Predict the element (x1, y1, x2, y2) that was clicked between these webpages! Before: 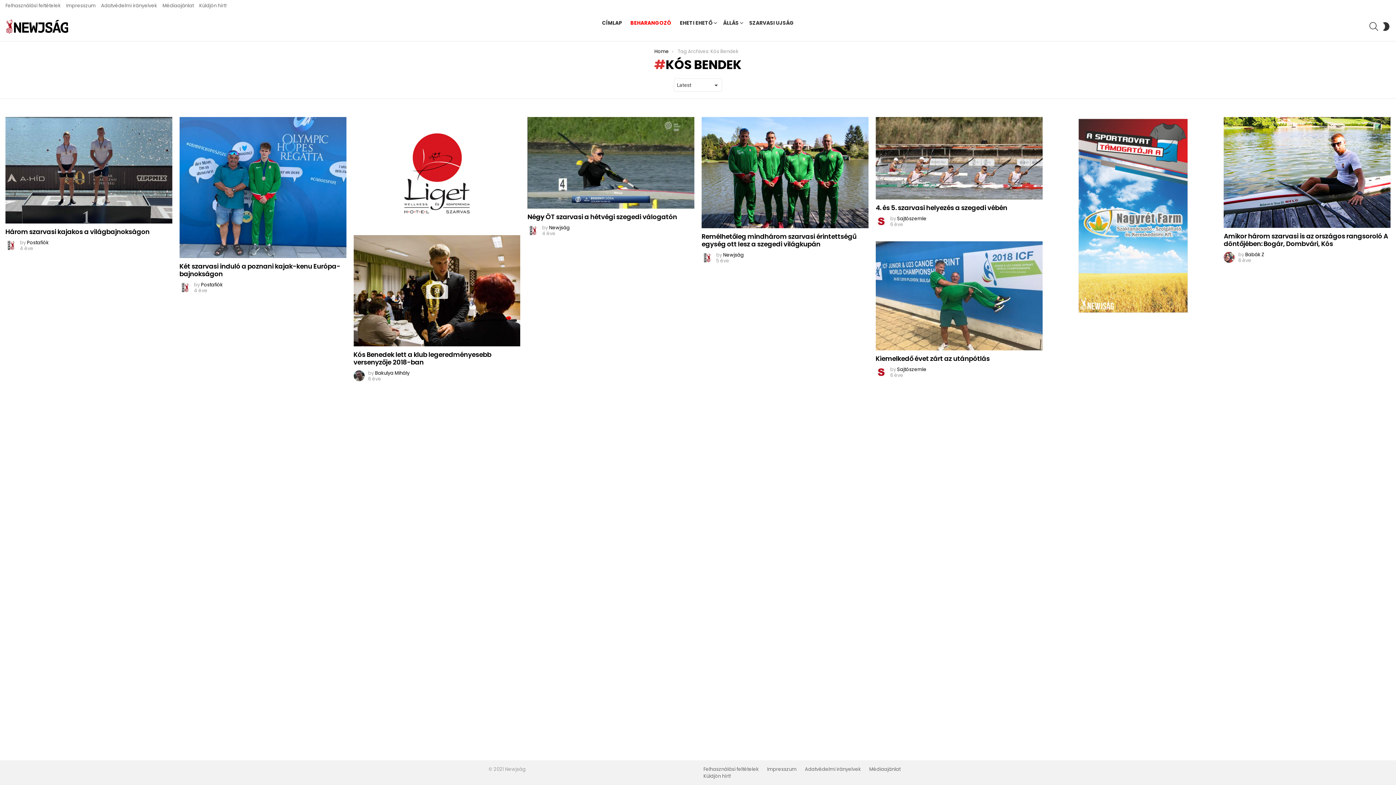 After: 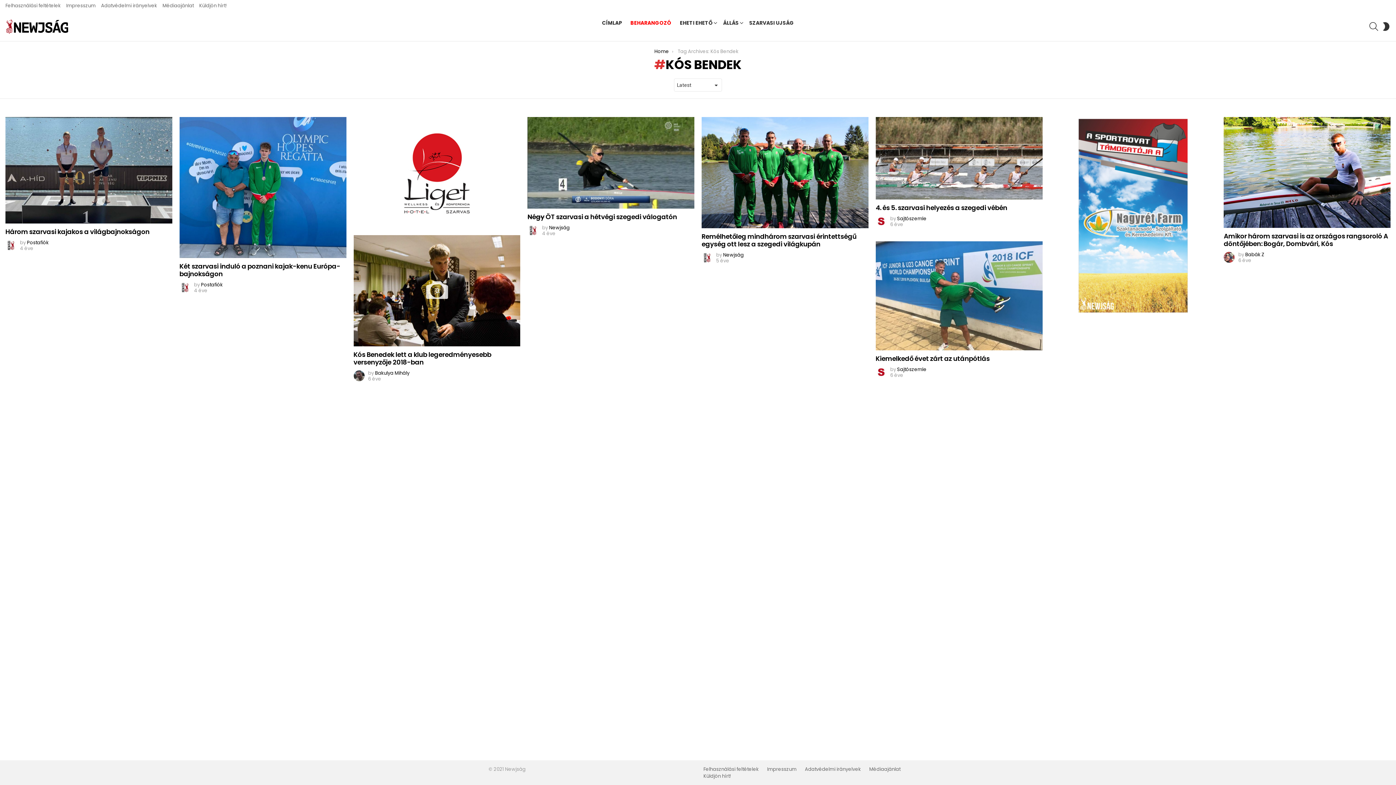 Action: bbox: (355, 118, 518, 227)